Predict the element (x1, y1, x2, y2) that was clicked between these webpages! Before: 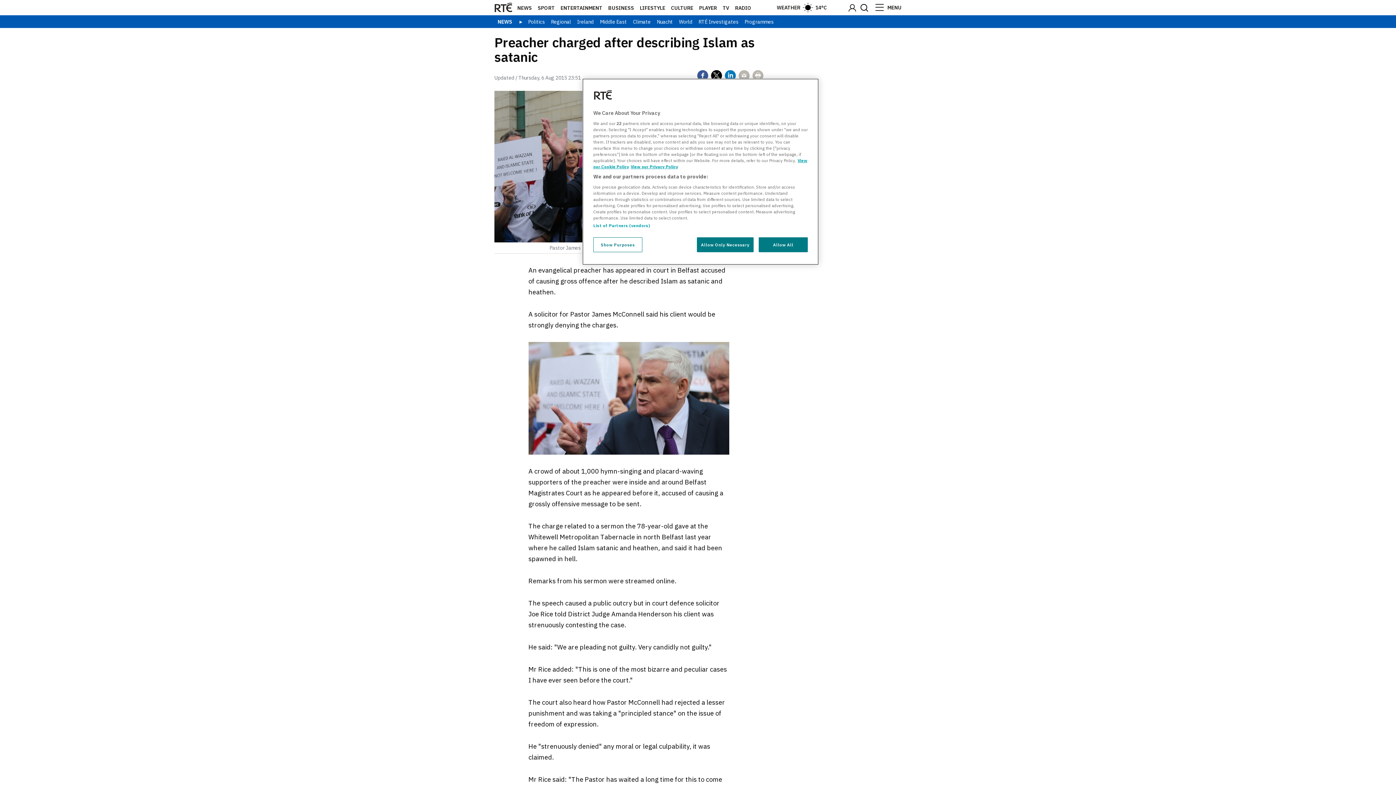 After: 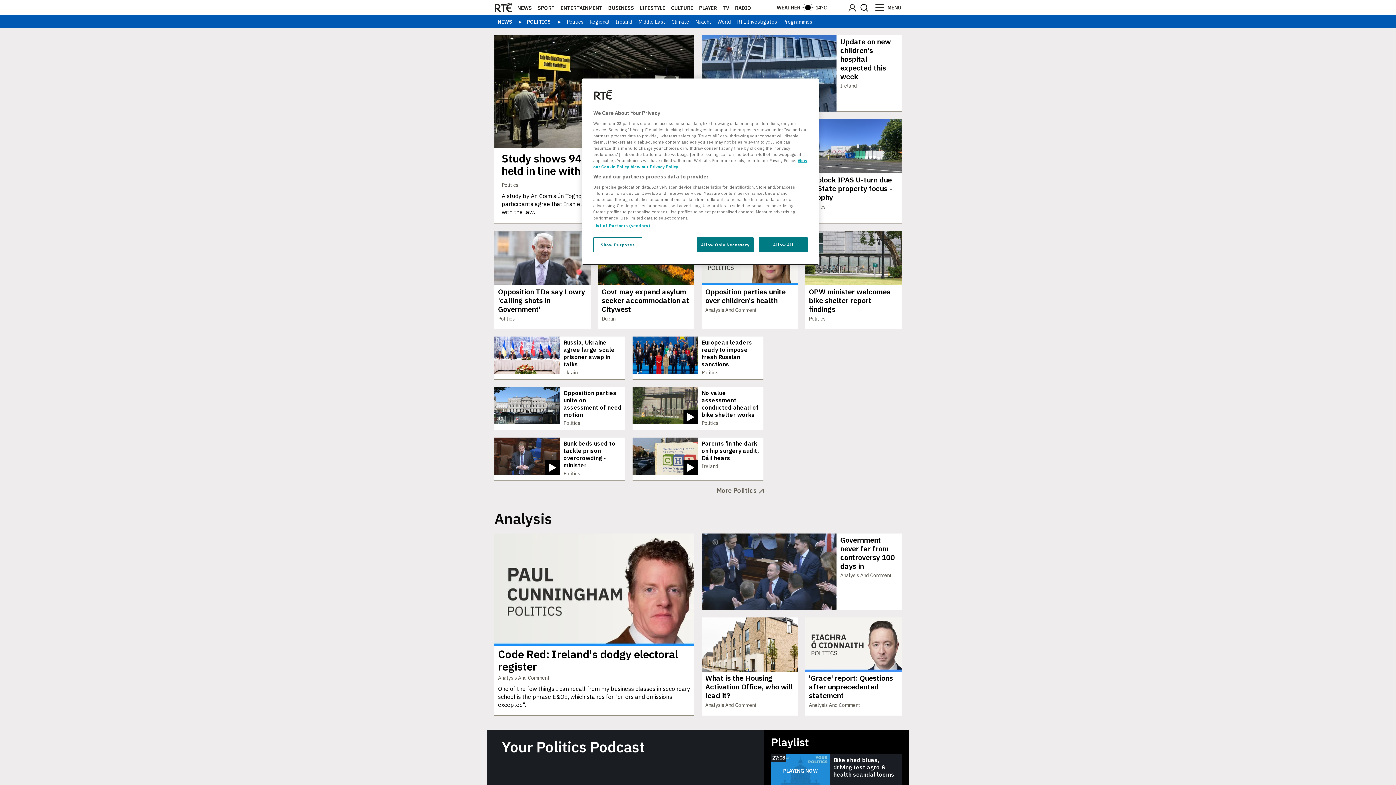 Action: bbox: (528, 17, 549, 27) label: Politics